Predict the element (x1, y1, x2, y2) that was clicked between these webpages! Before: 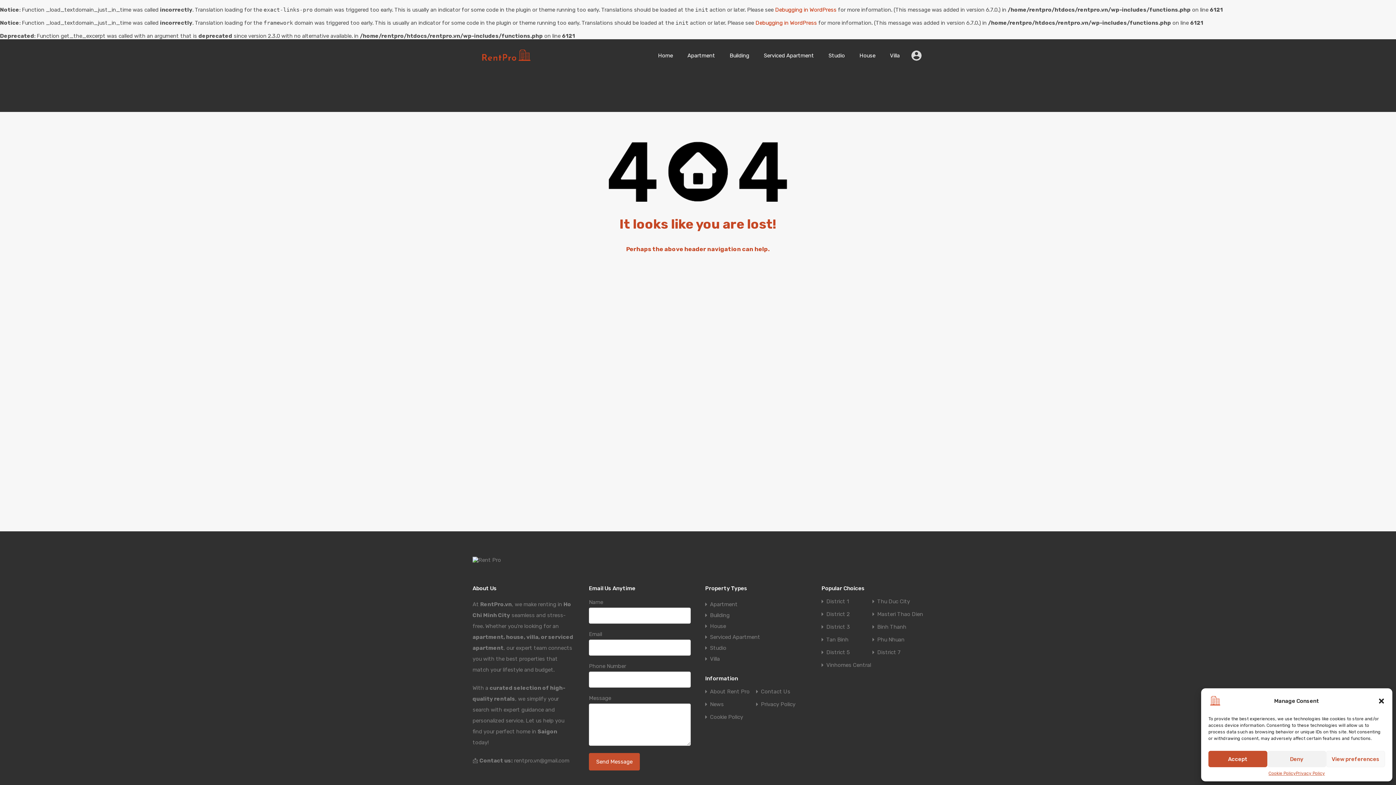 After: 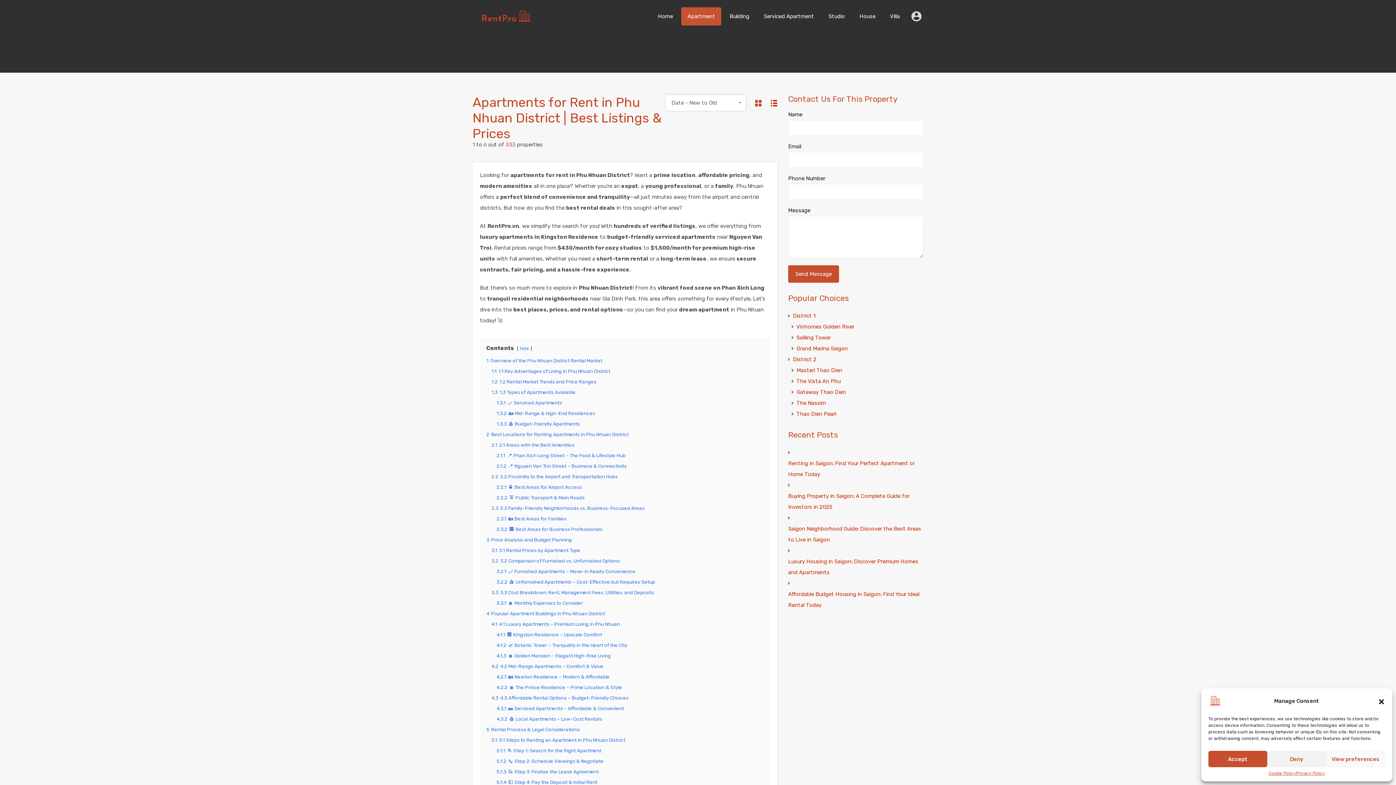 Action: bbox: (877, 637, 904, 642) label: Phu Nhuan